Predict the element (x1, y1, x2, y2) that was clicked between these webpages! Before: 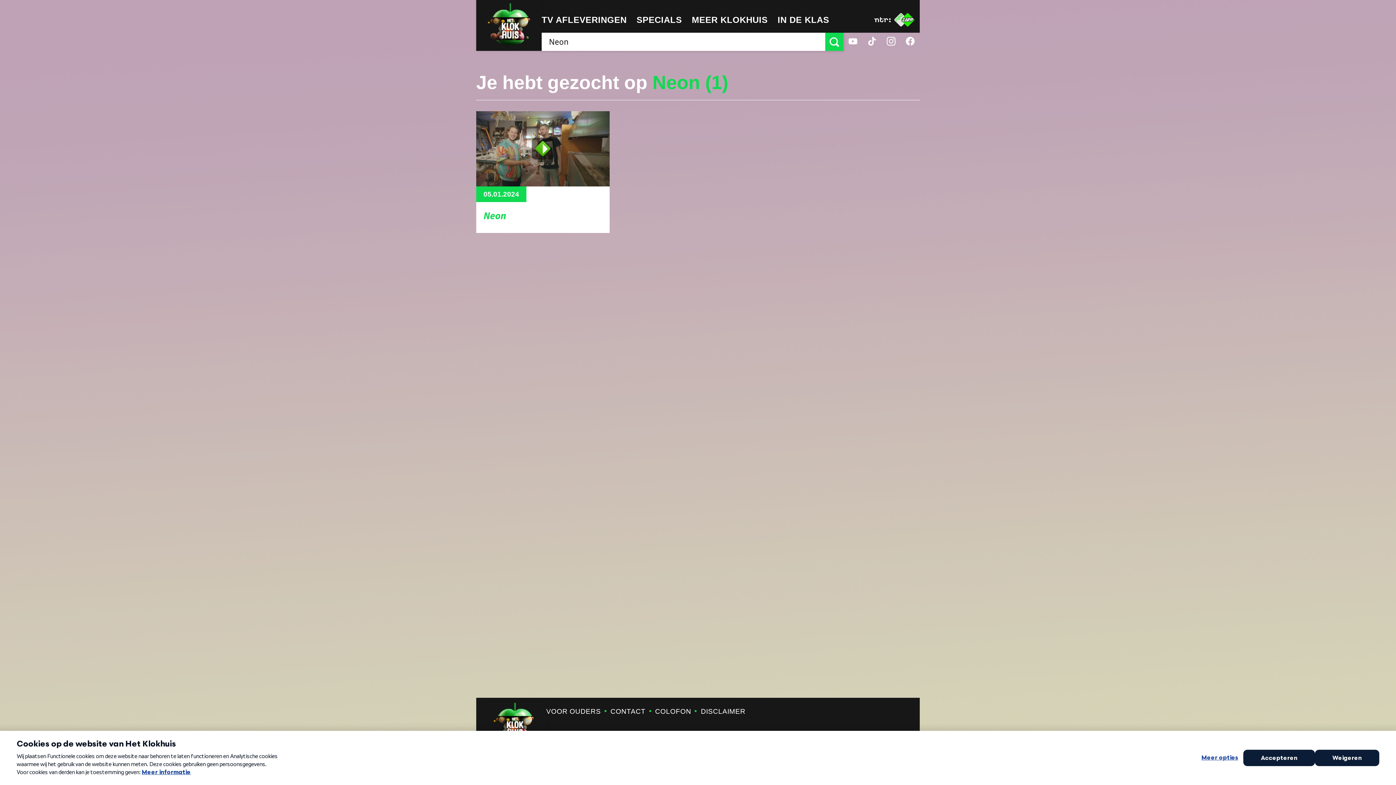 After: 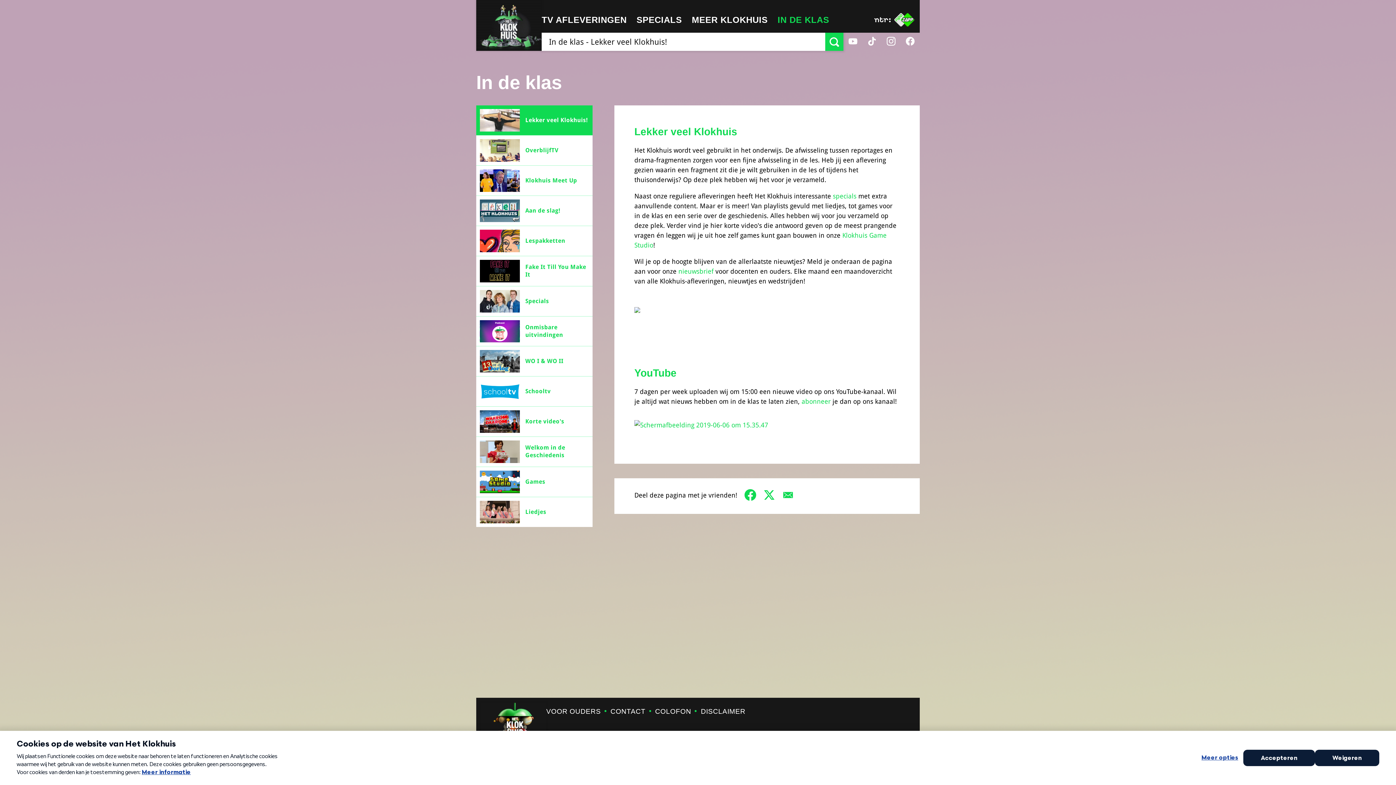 Action: bbox: (777, 9, 829, 32) label: IN DE KLAS